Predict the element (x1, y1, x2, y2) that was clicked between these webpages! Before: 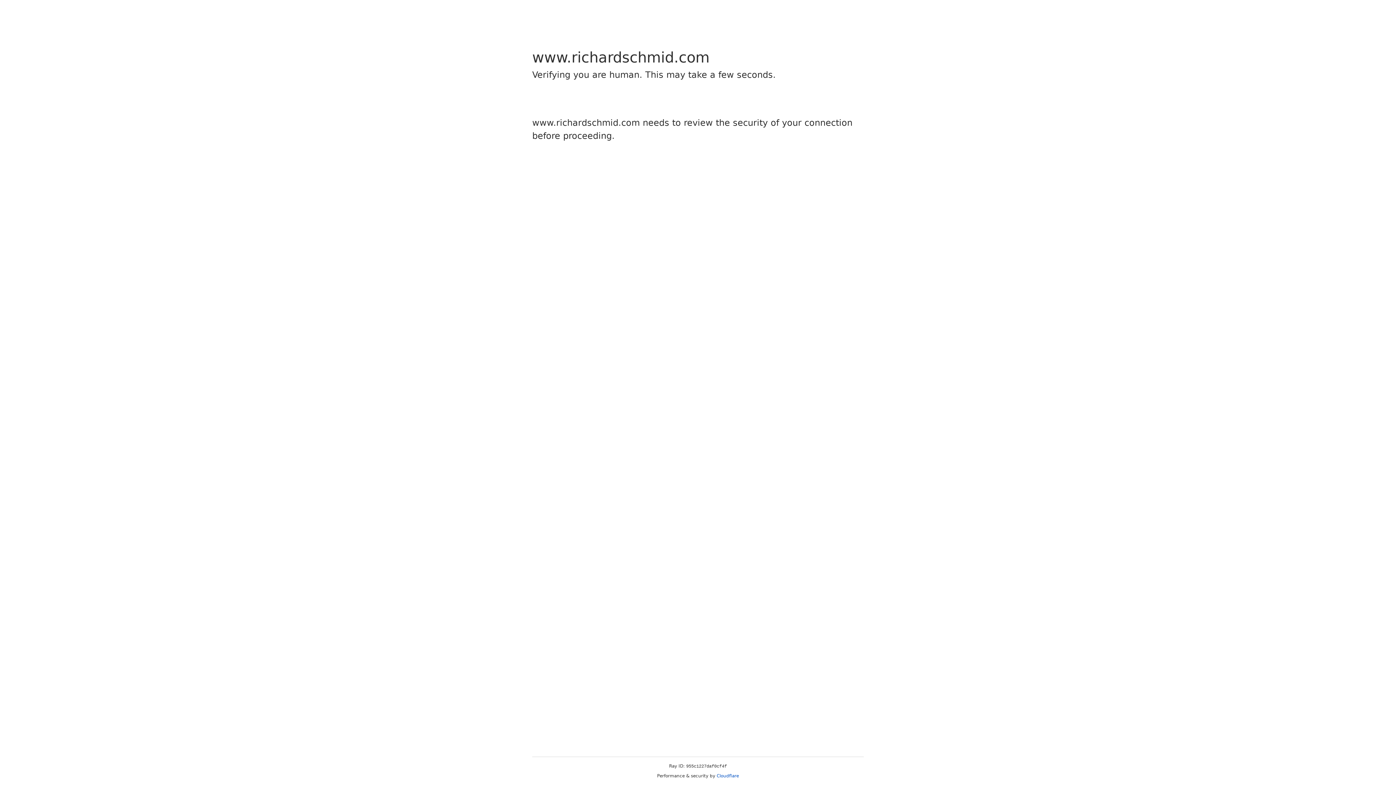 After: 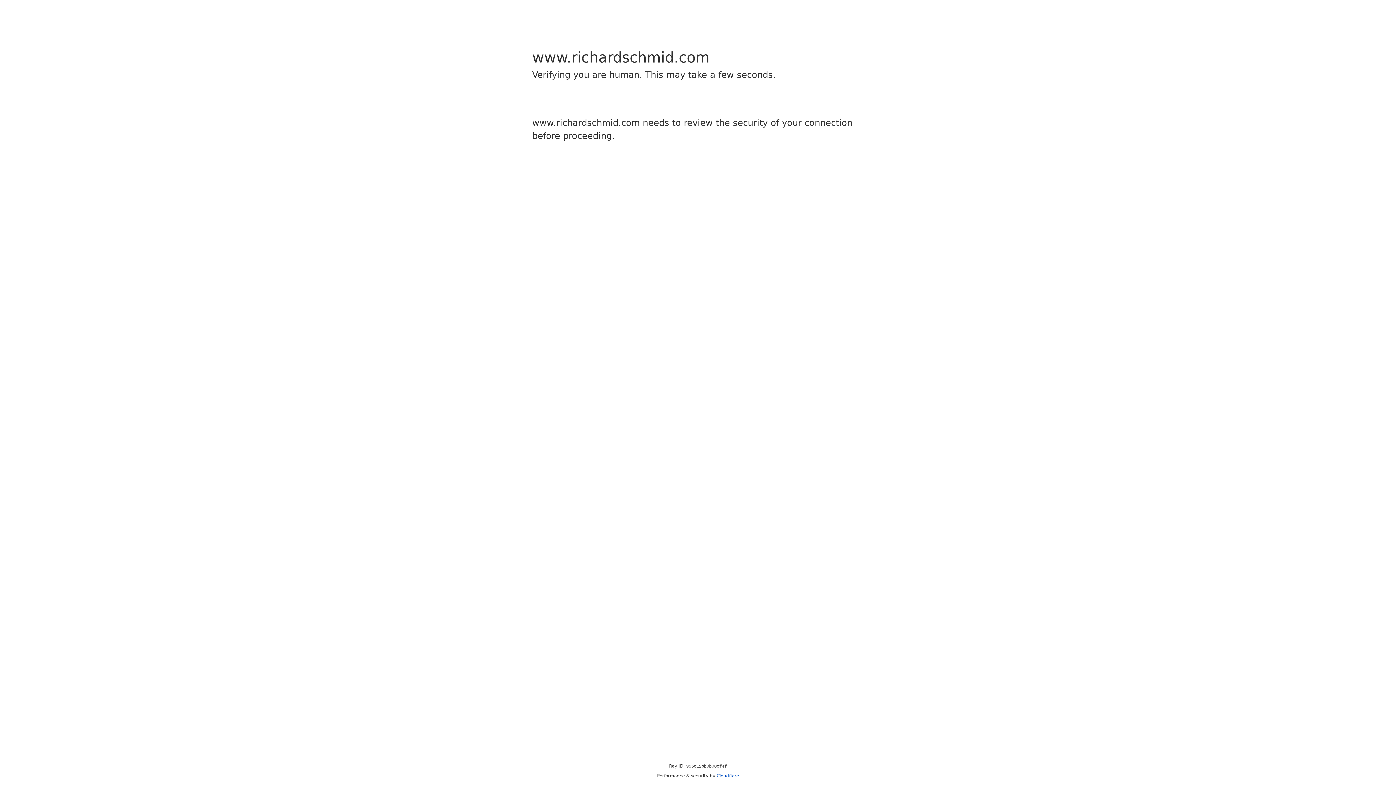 Action: label: Cloudflare bbox: (716, 773, 739, 778)